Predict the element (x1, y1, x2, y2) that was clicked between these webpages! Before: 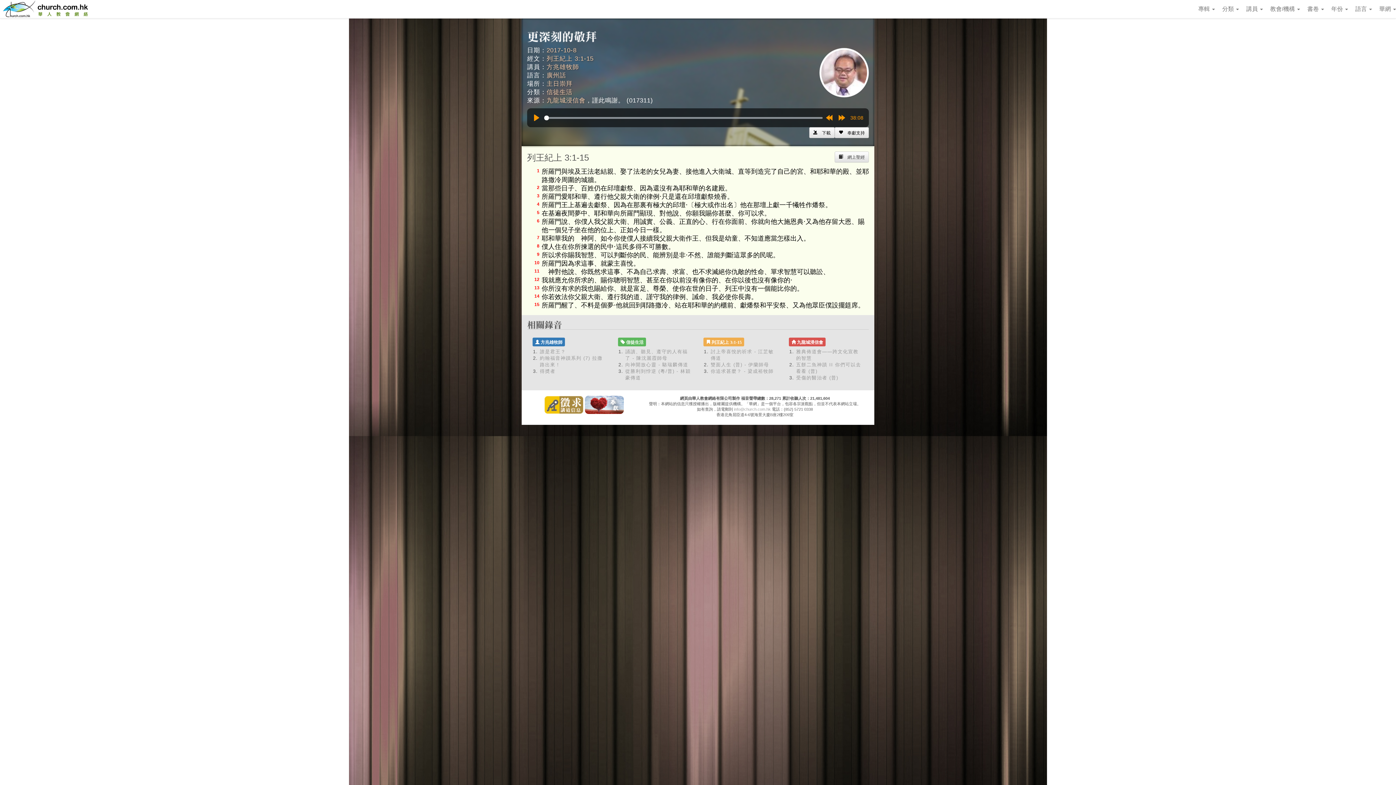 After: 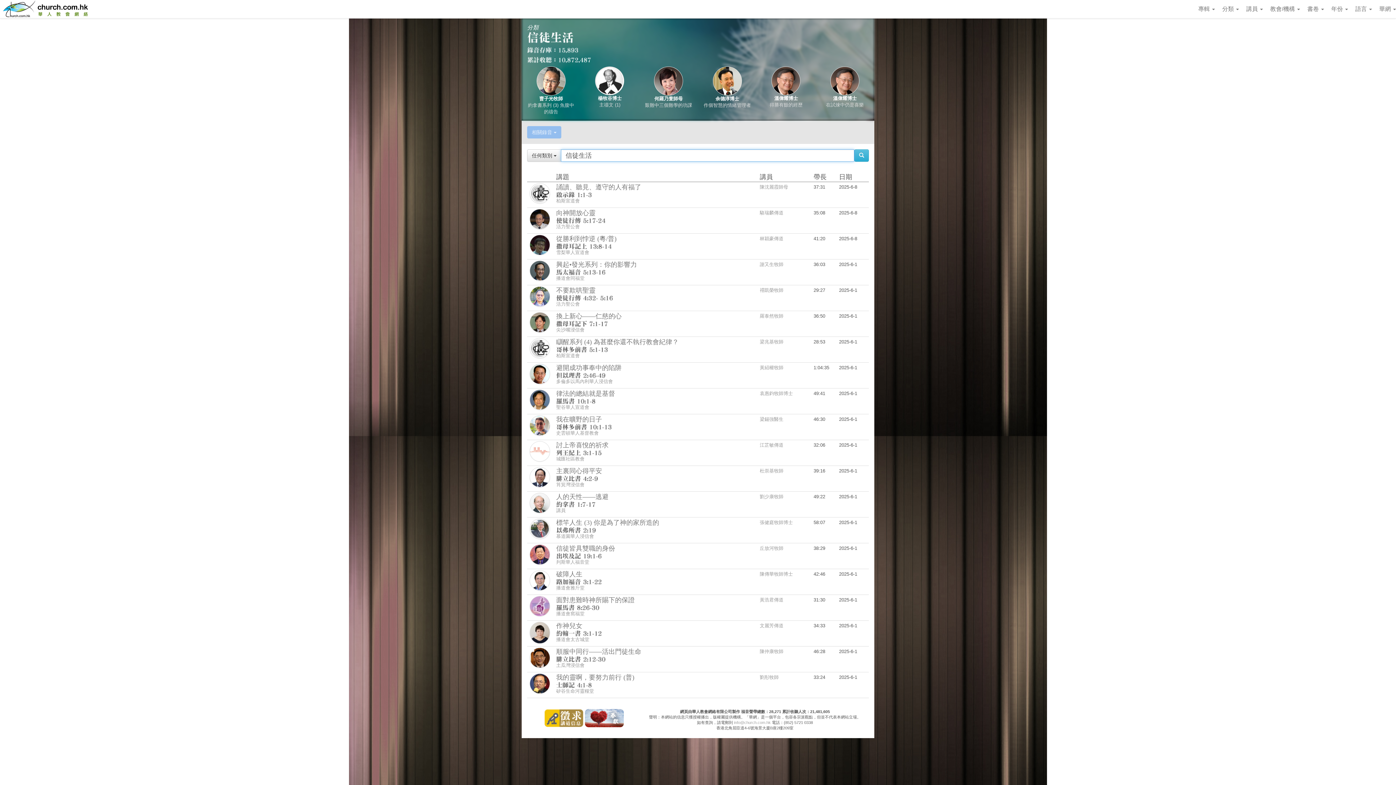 Action: bbox: (546, 88, 572, 95) label: 信徒生活